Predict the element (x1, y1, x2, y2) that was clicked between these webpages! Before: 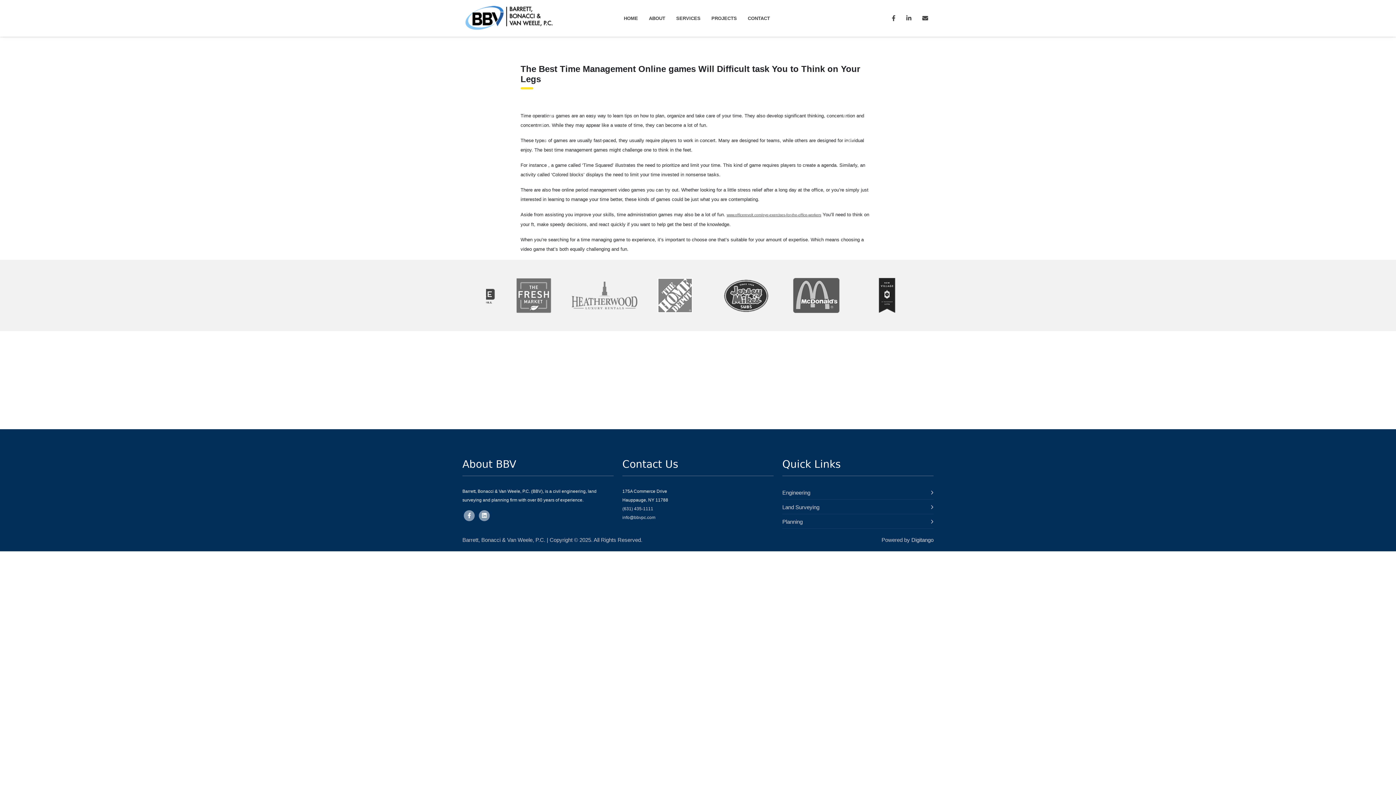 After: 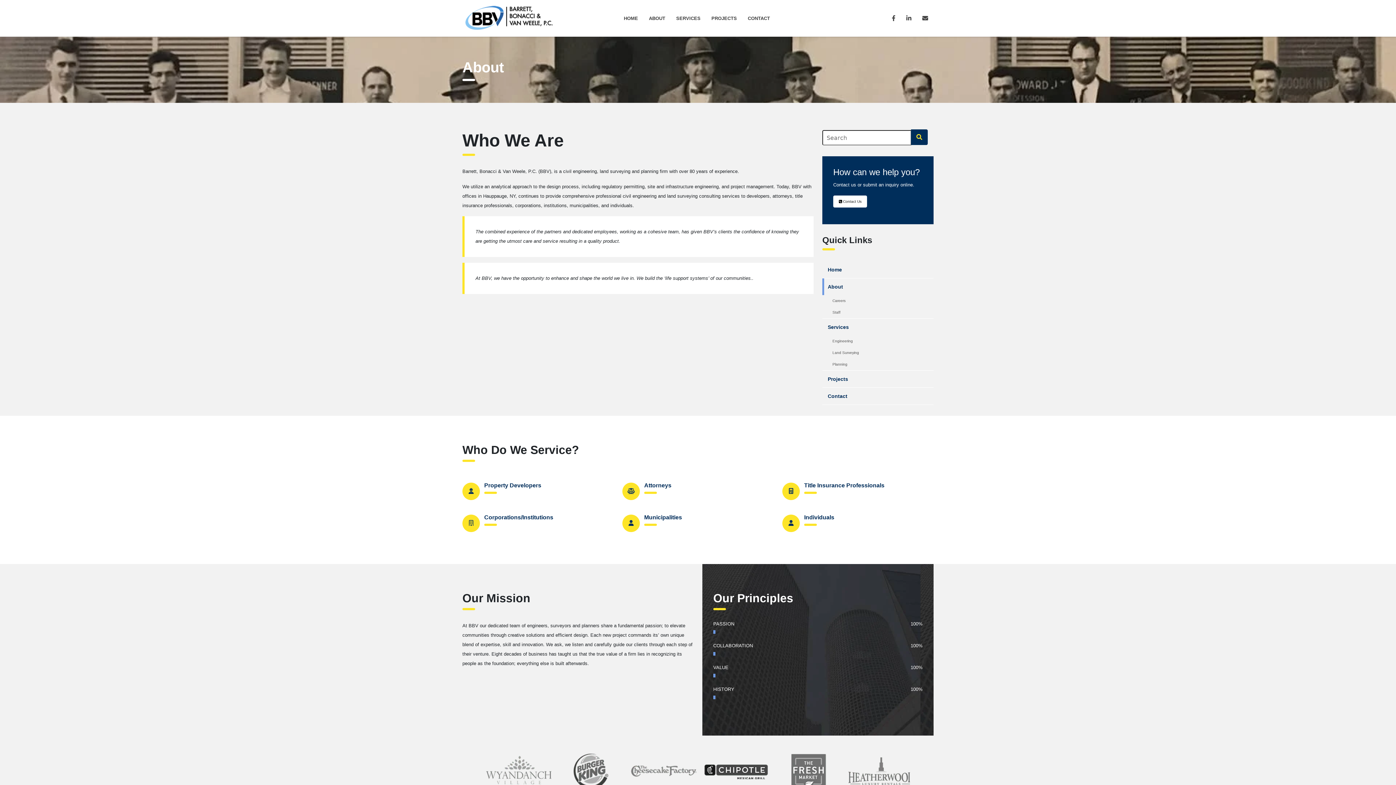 Action: label: ABOUT bbox: (649, 15, 665, 22)